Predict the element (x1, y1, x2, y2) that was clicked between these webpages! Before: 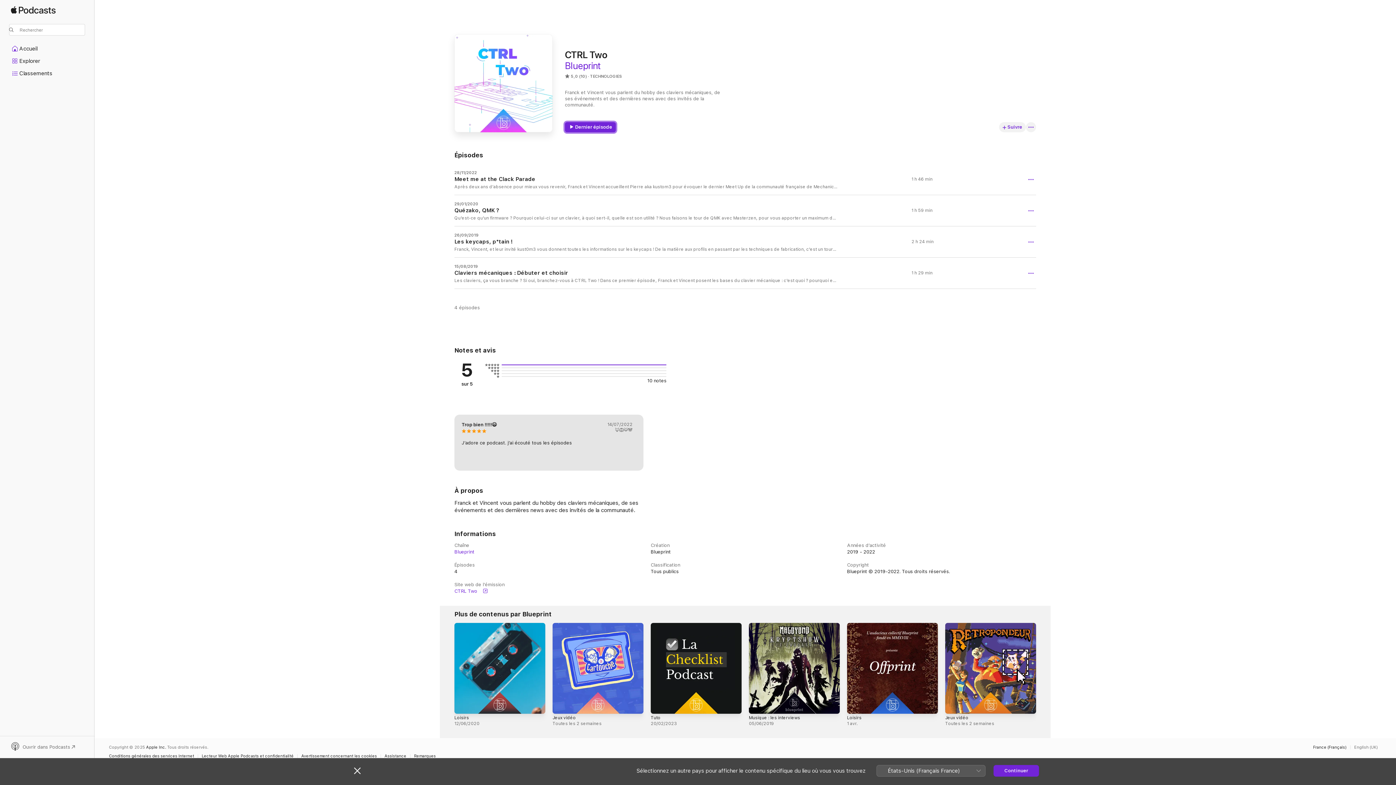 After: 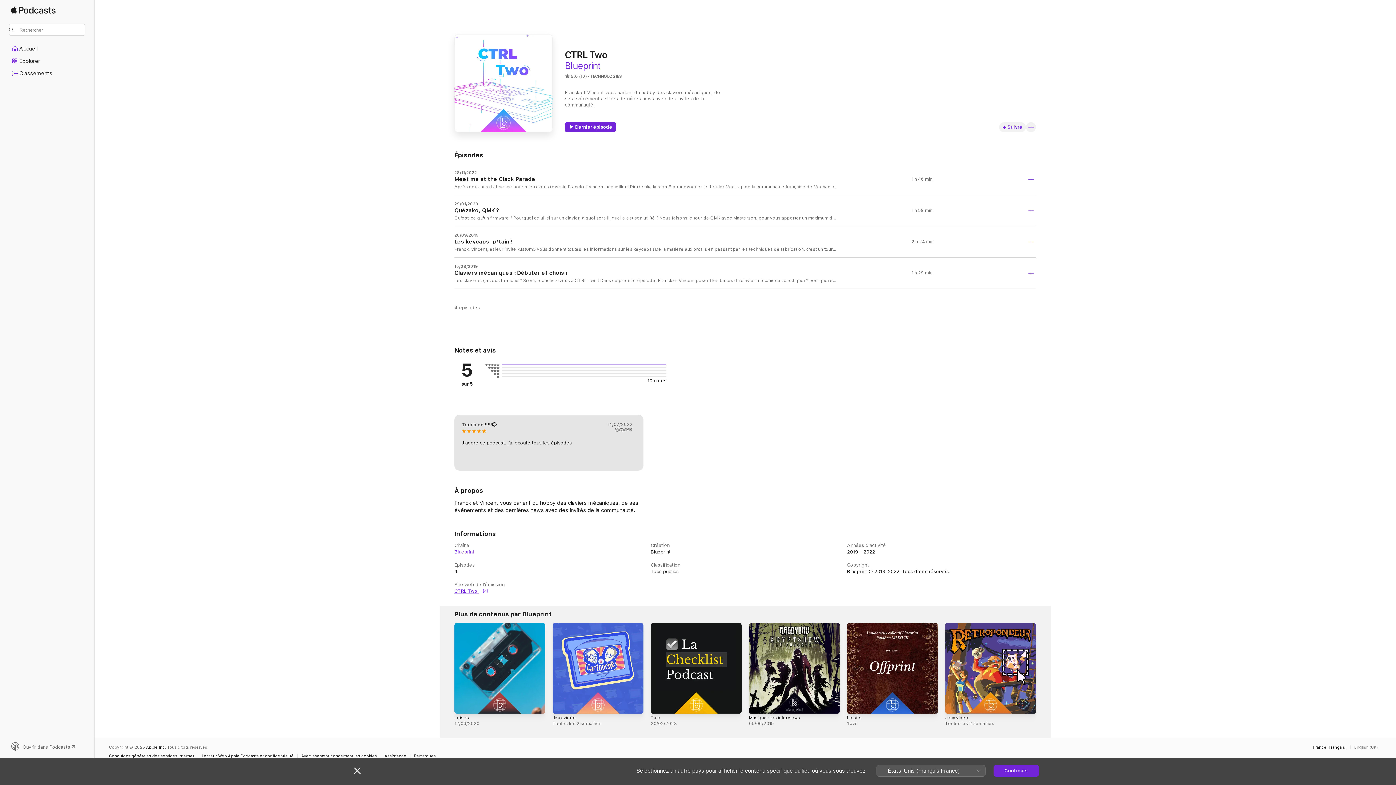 Action: bbox: (454, 588, 643, 594) label: CTRL Two 